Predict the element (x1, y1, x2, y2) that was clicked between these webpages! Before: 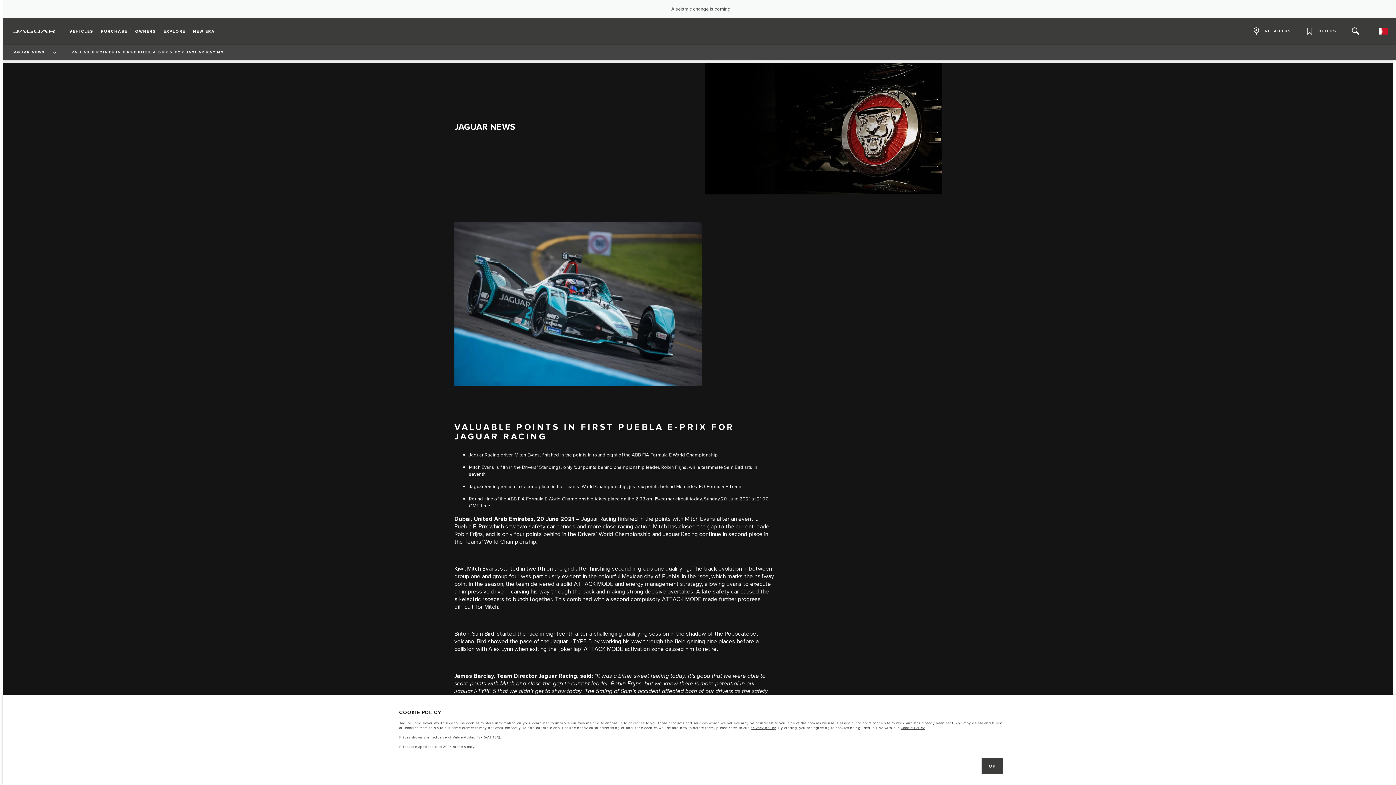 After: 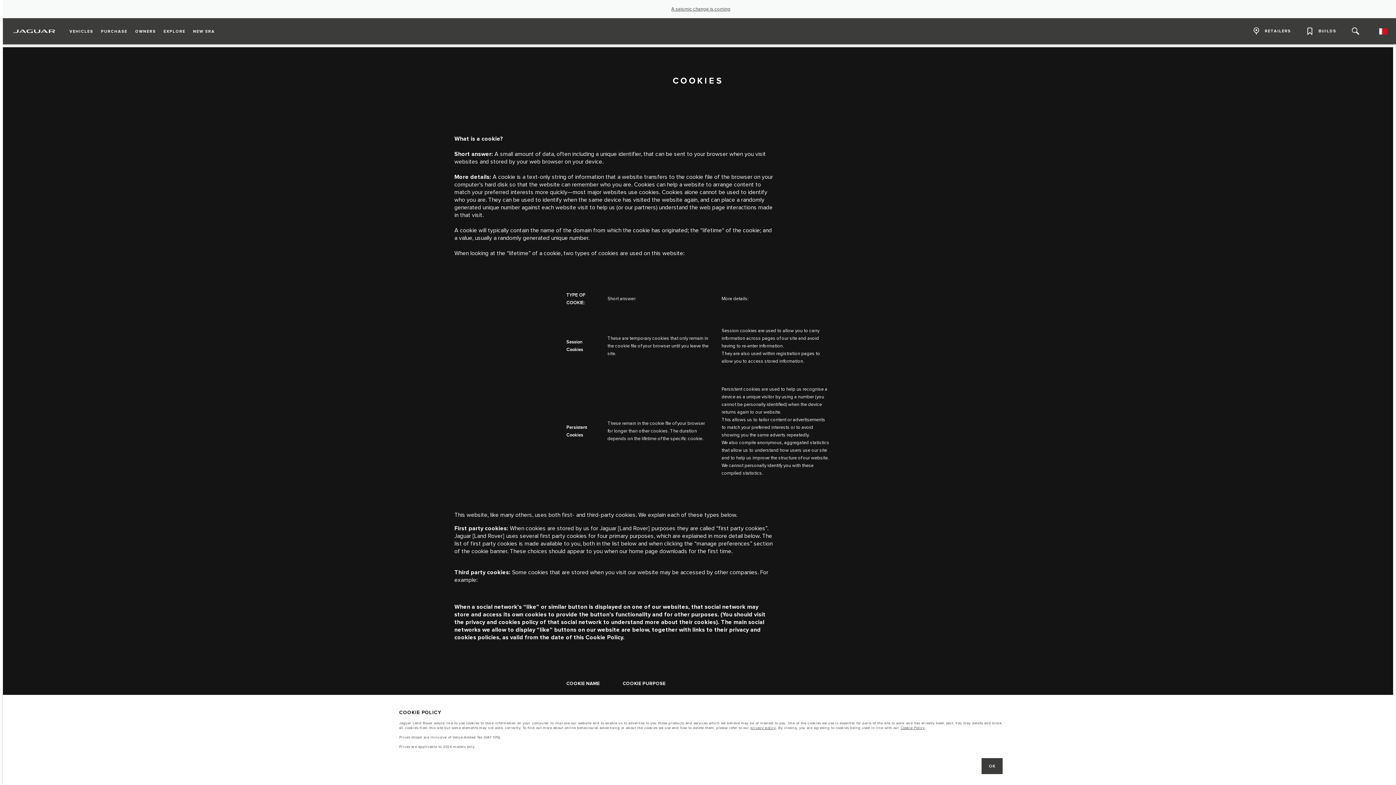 Action: bbox: (900, 726, 925, 730) label: Cookie Policy